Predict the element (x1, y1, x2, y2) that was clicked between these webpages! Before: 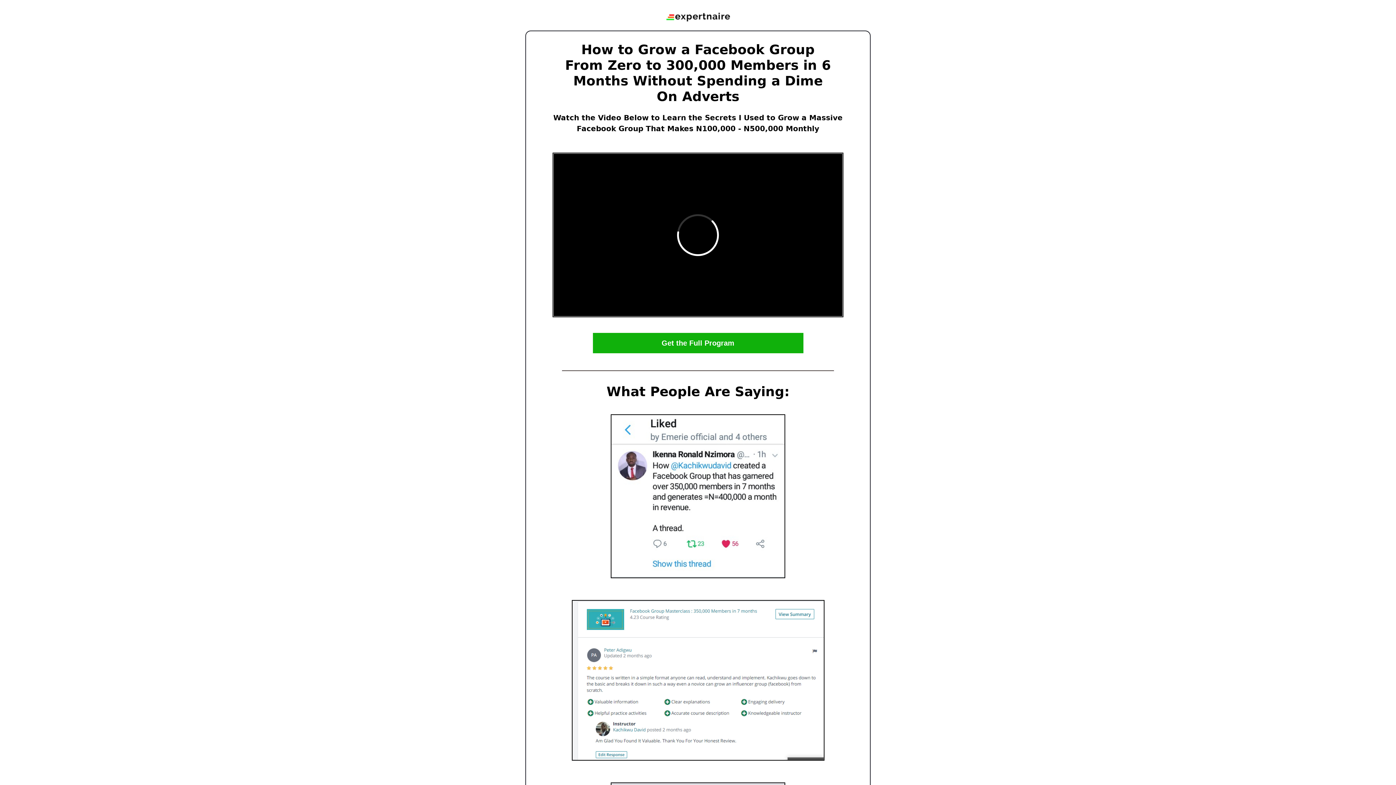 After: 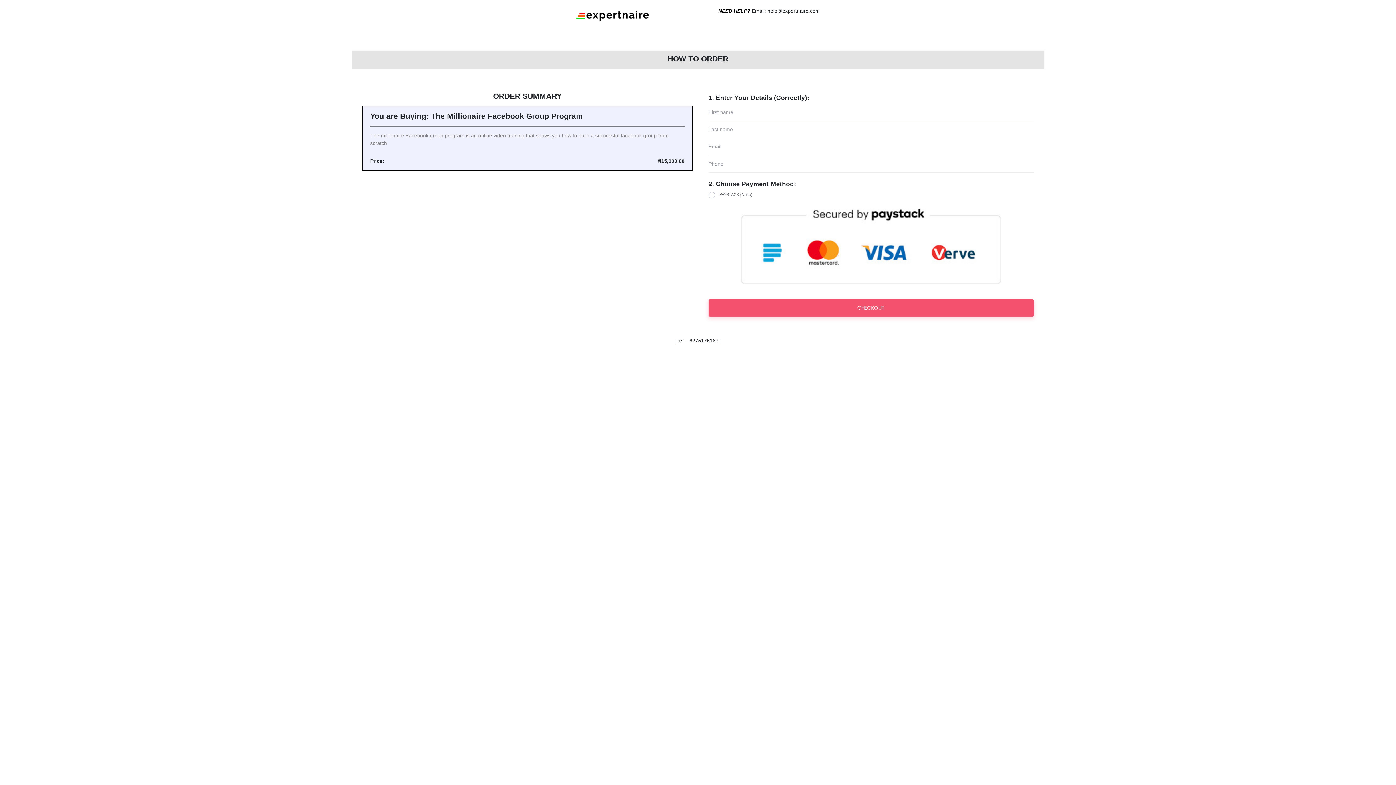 Action: bbox: (592, 332, 803, 353) label: Get the Full Program